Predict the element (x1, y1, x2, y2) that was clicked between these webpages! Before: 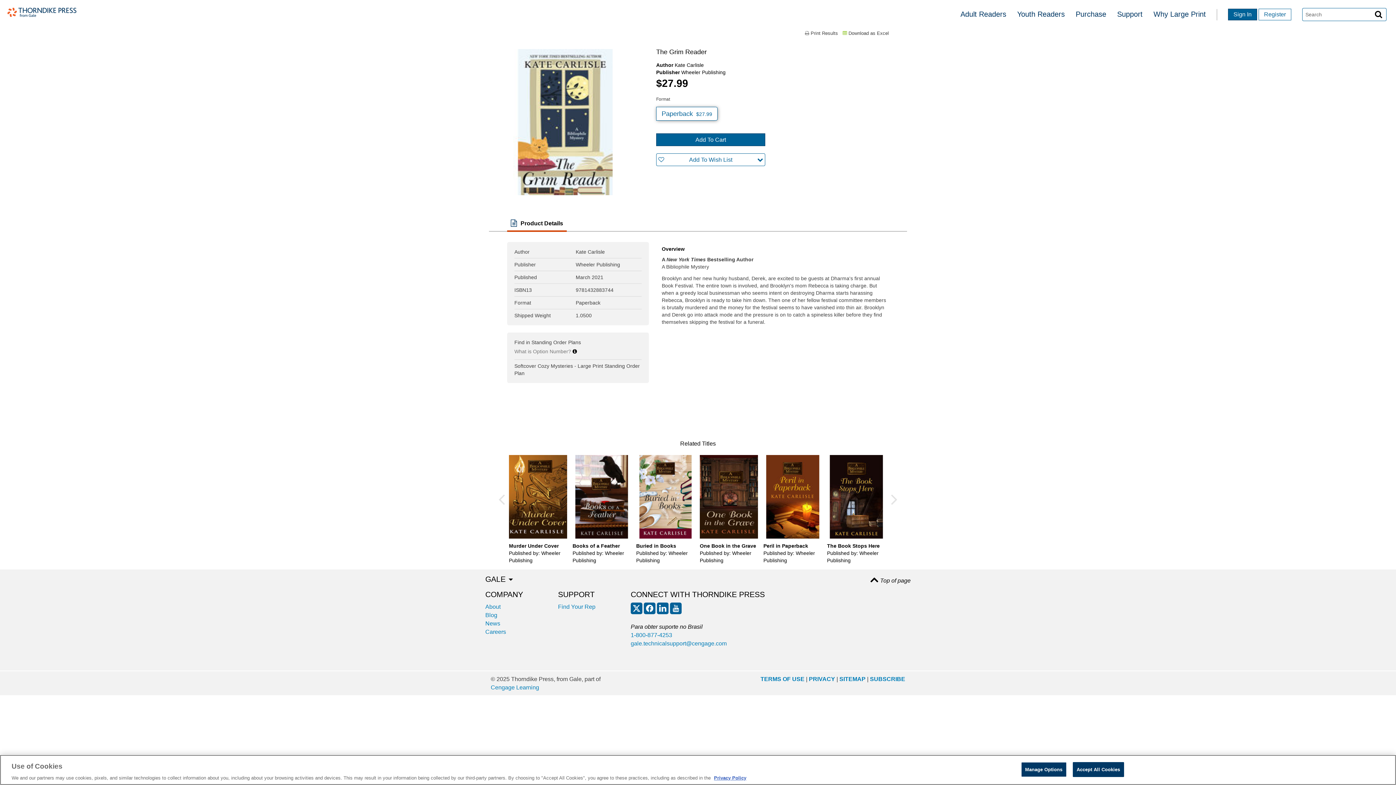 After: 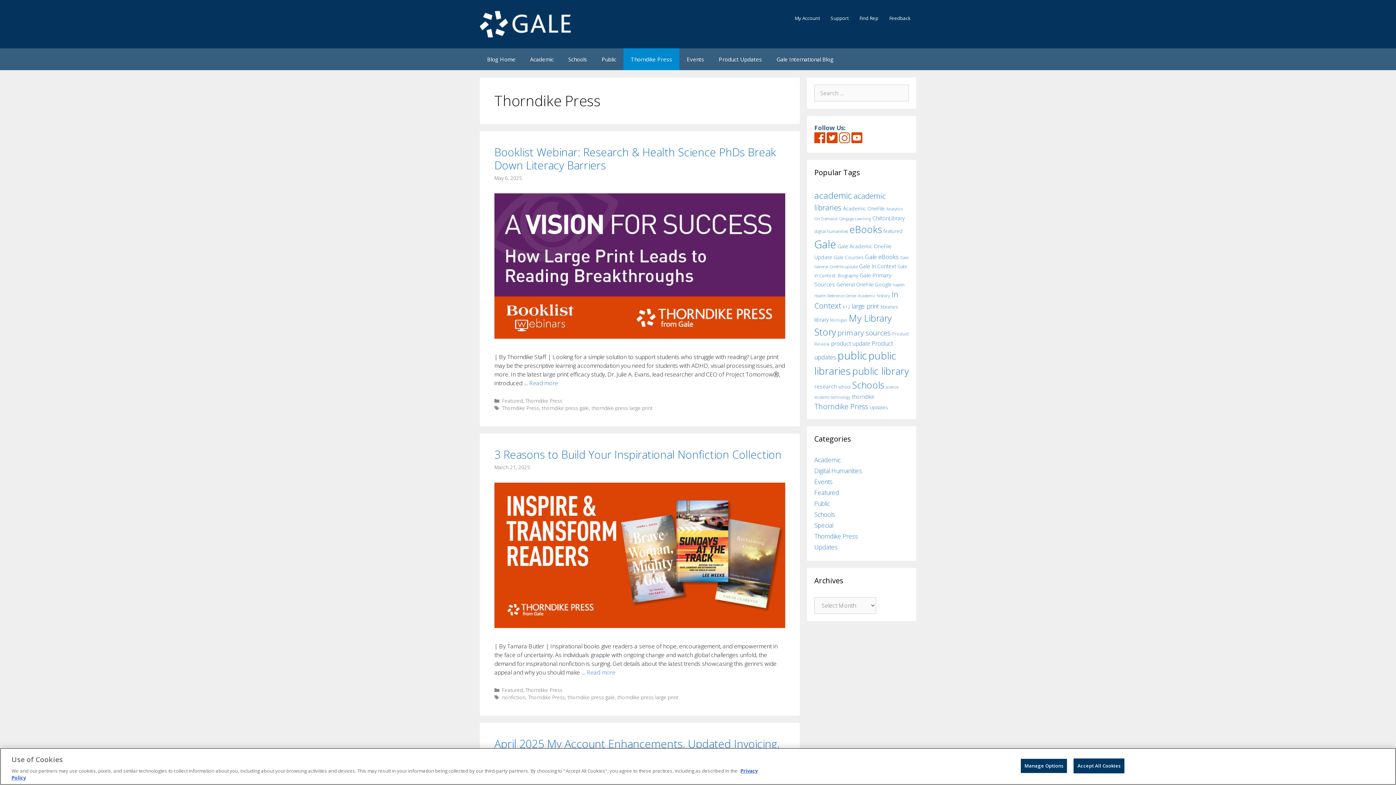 Action: label: Blog bbox: (485, 612, 497, 618)